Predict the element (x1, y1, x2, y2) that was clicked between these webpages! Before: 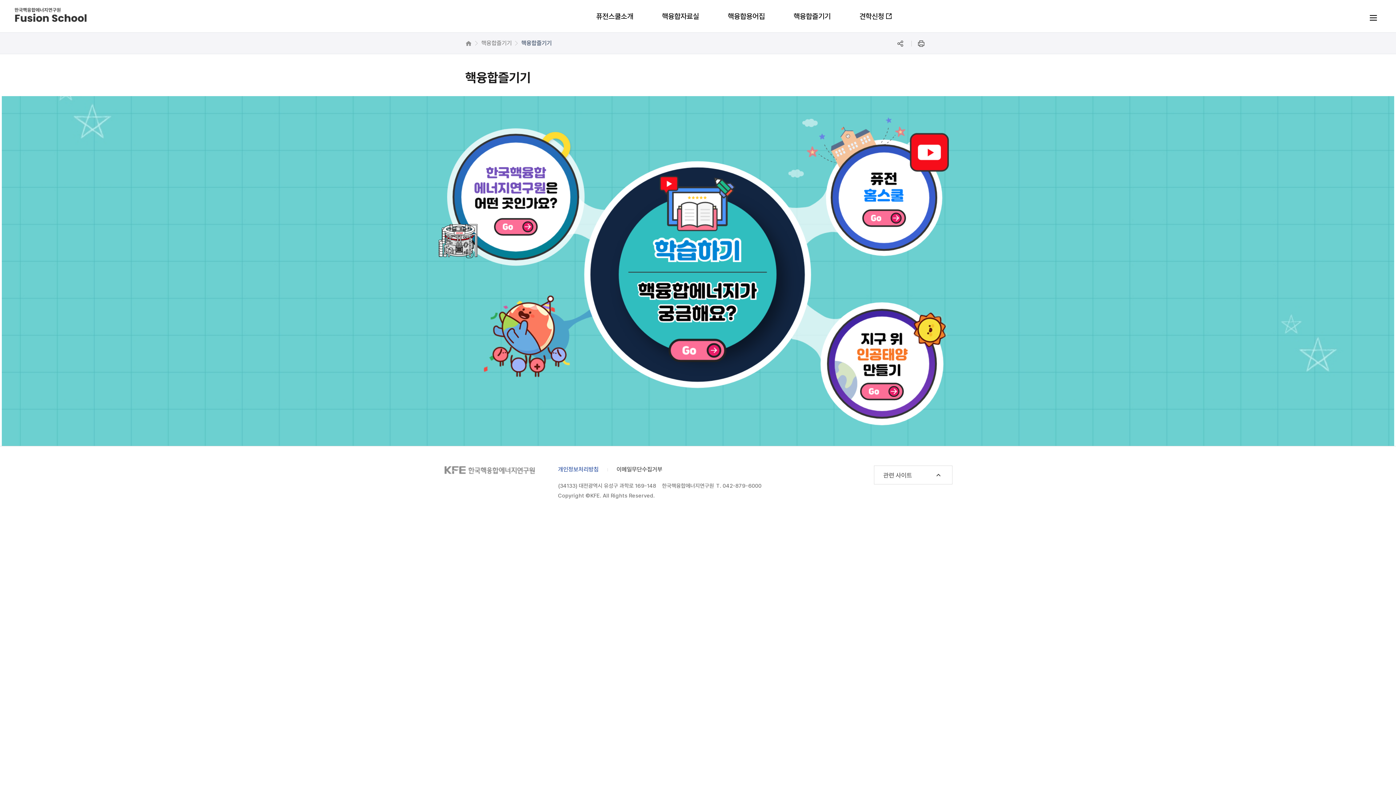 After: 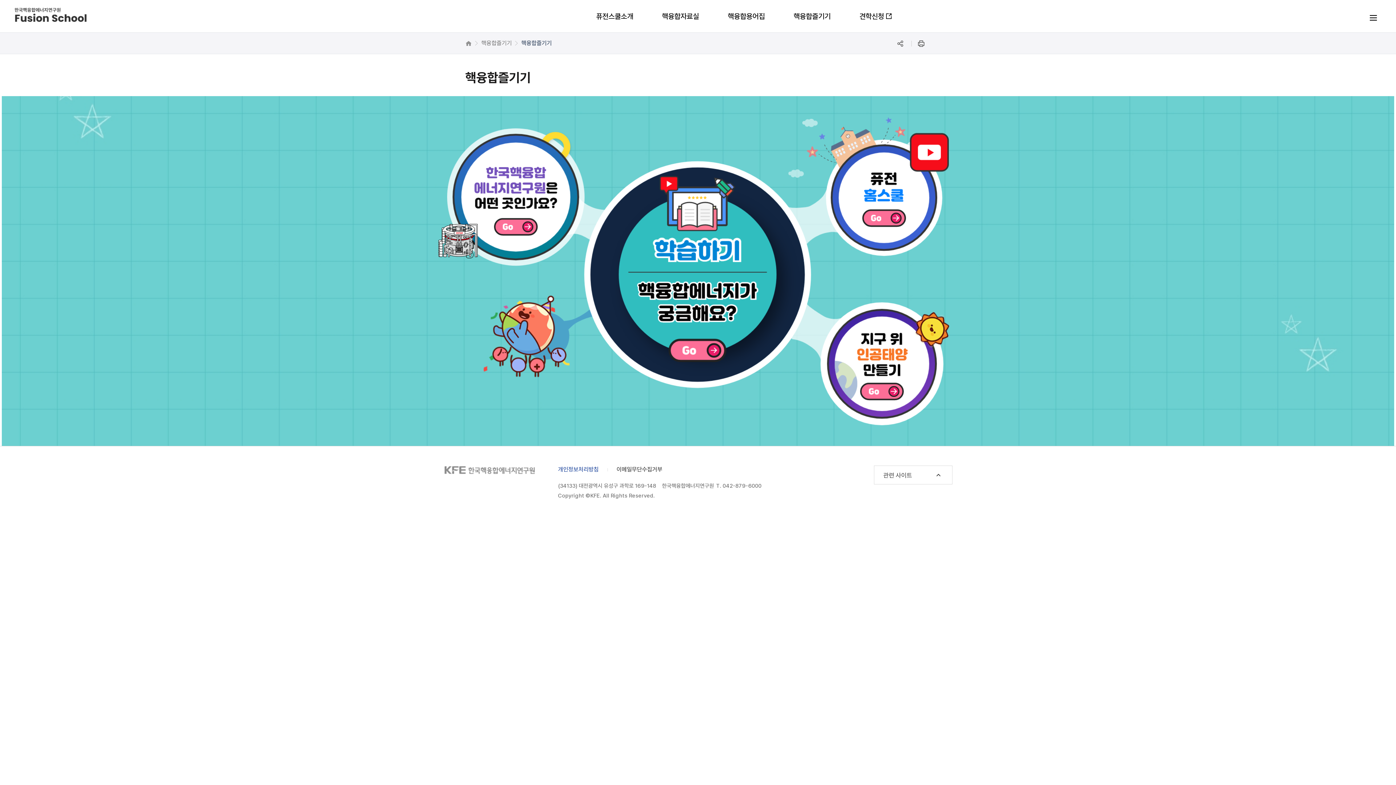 Action: label: 핵융합즐기기 bbox: (521, 39, 552, 46)